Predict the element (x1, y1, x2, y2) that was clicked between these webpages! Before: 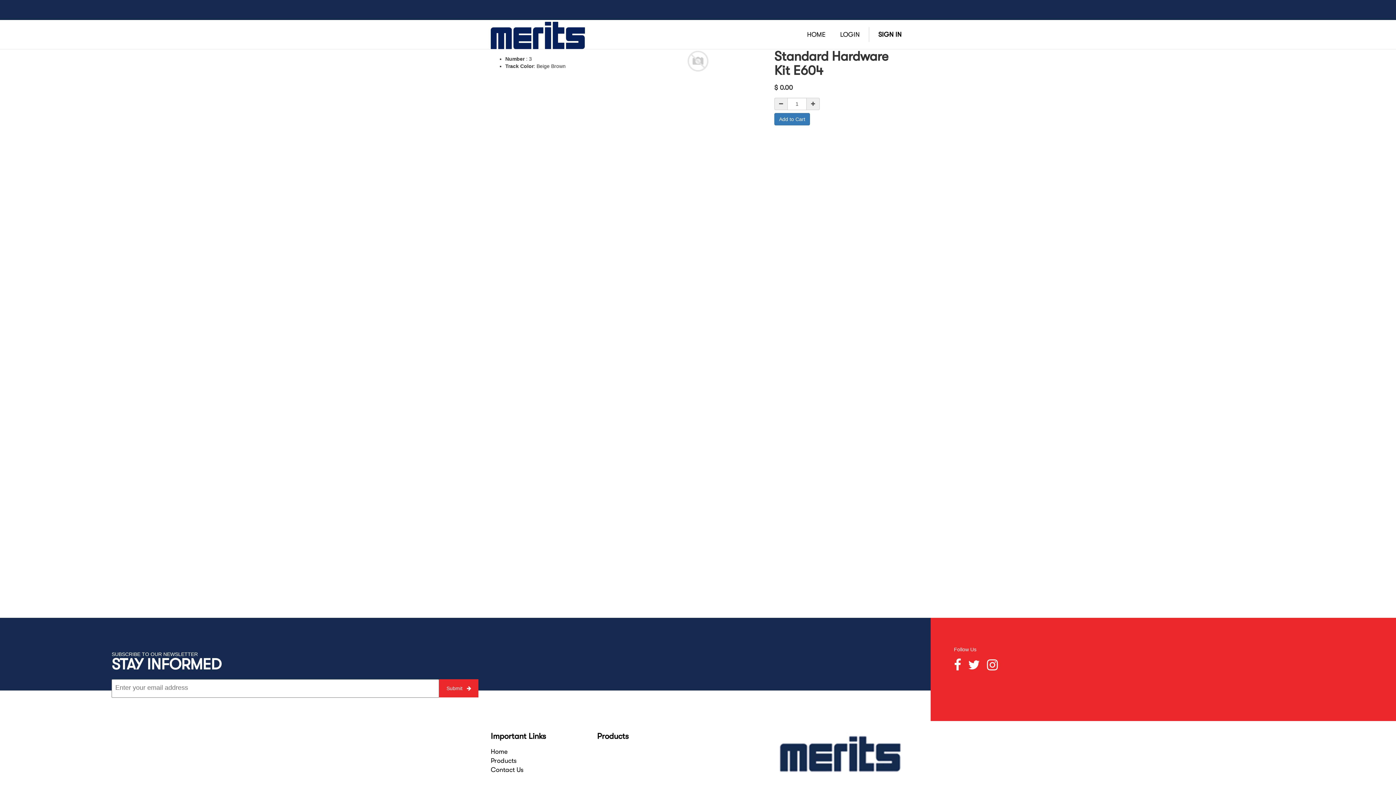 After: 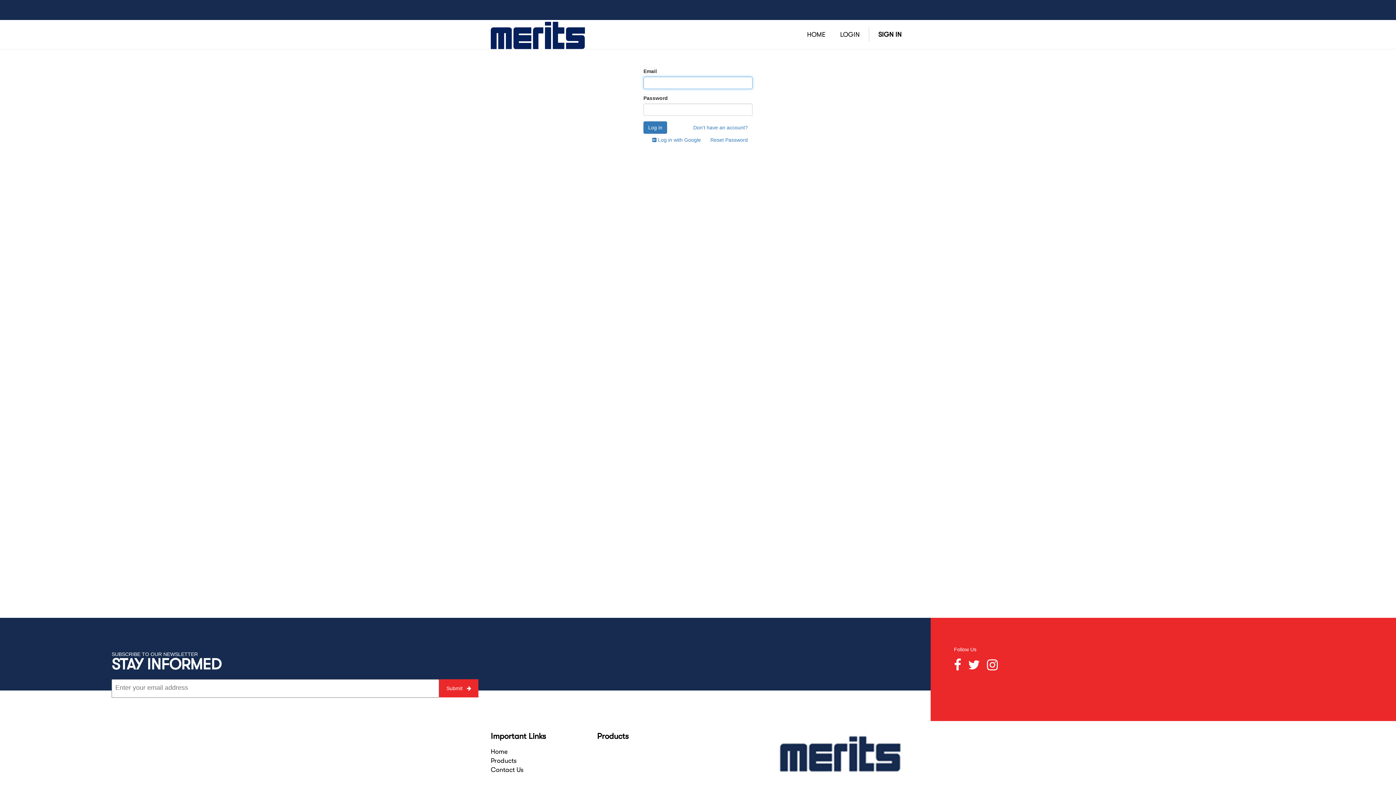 Action: label: LOGIN bbox: (834, 25, 865, 43)